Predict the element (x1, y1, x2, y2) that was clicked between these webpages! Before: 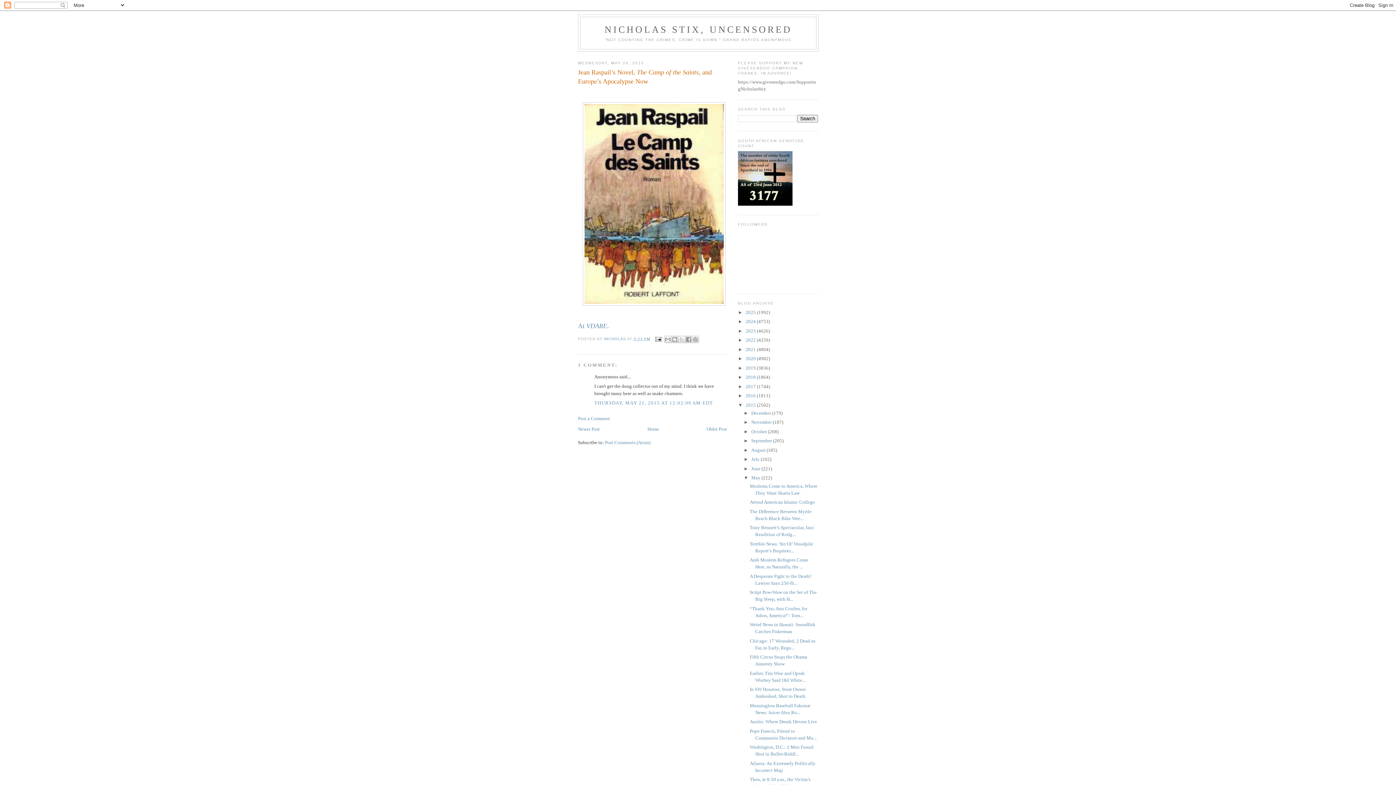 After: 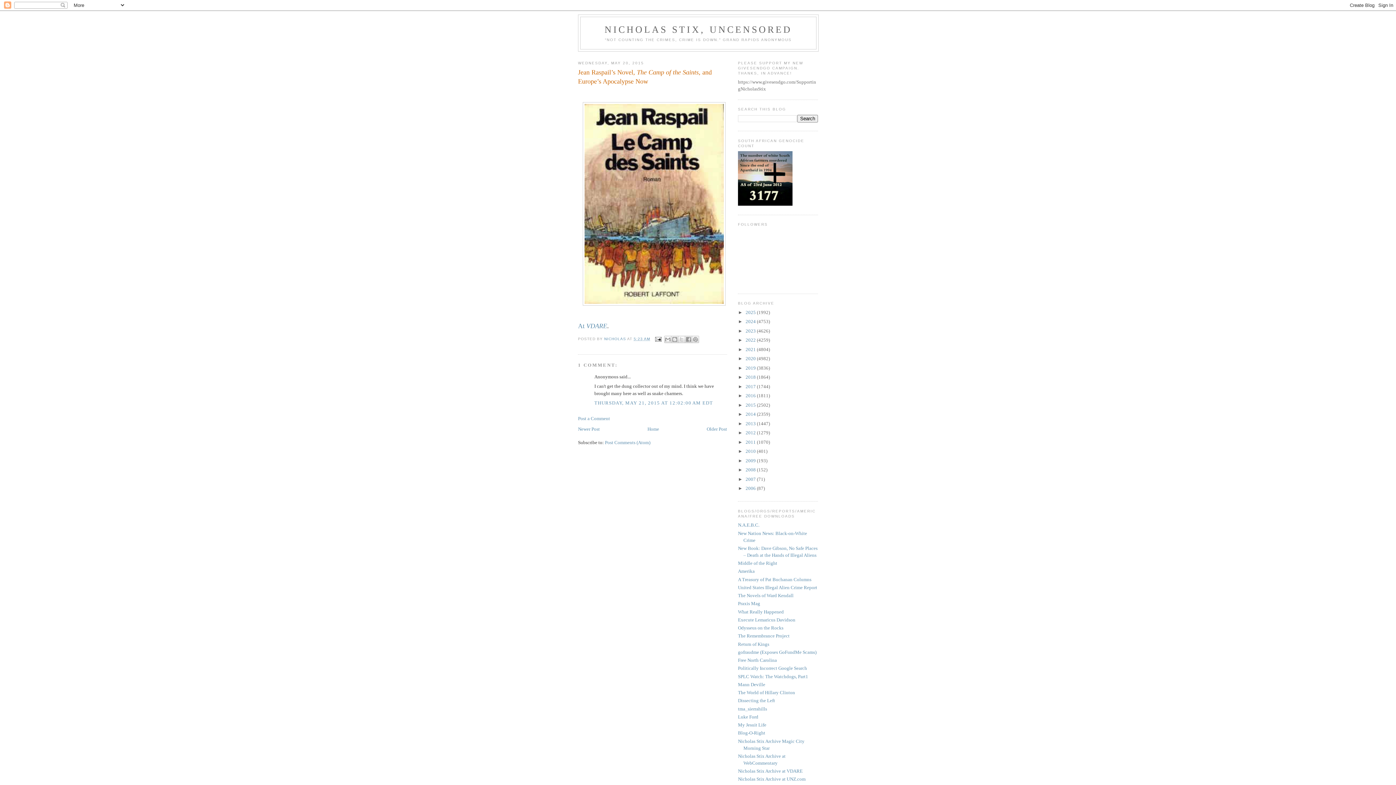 Action: bbox: (738, 402, 745, 407) label: ▼  